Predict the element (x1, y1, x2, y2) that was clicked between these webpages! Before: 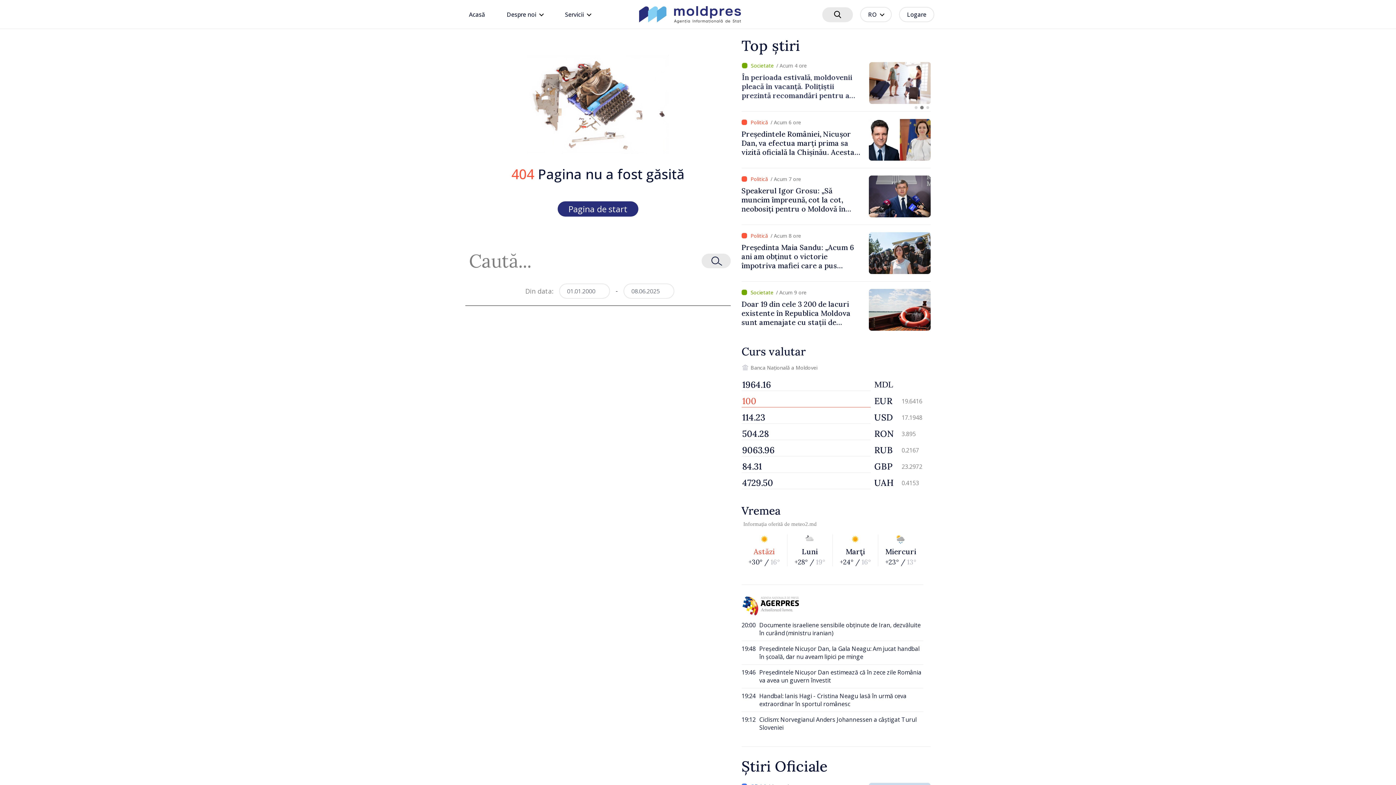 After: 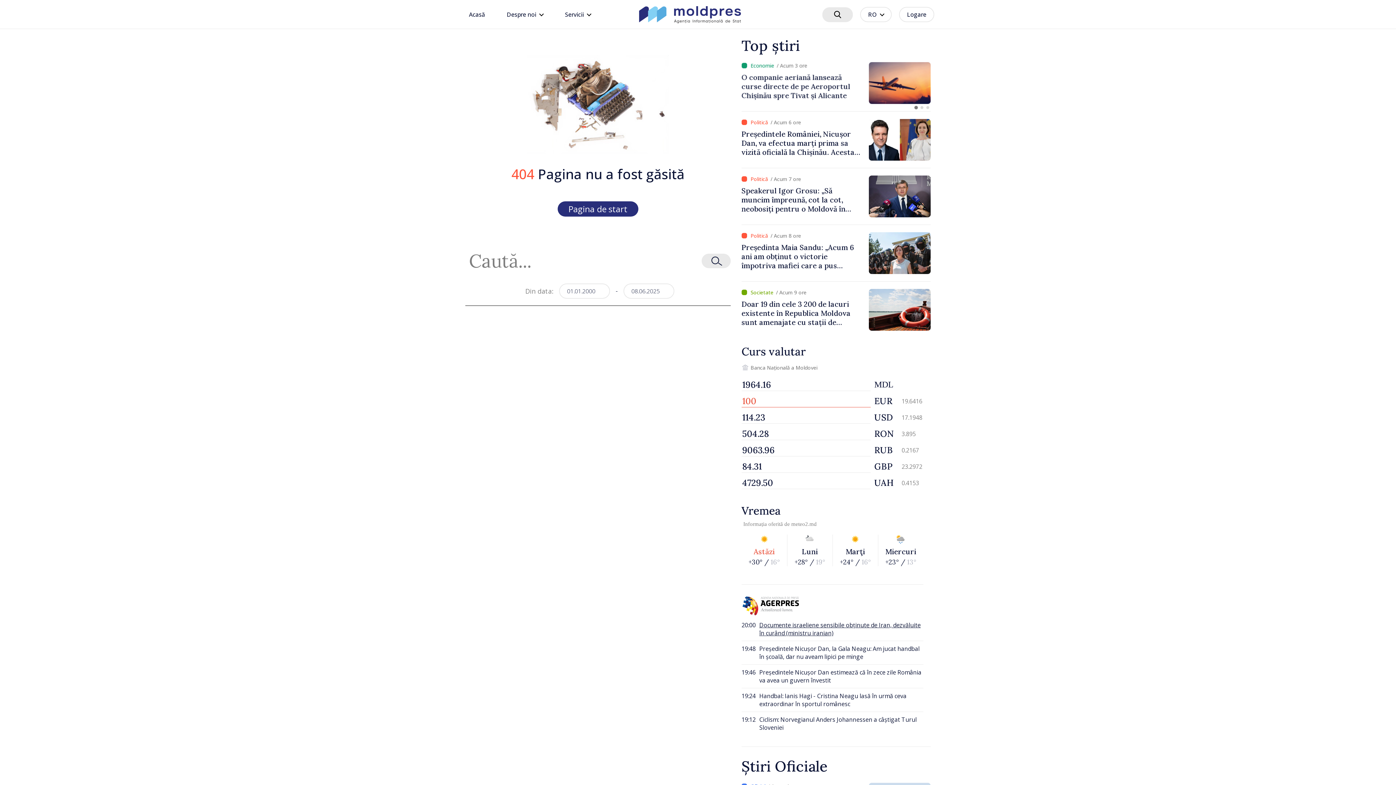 Action: bbox: (741, 617, 923, 641) label: 20:00

Documente israeliene sensibile obținute de Iran, dezvăluite în curând (ministru iranian)